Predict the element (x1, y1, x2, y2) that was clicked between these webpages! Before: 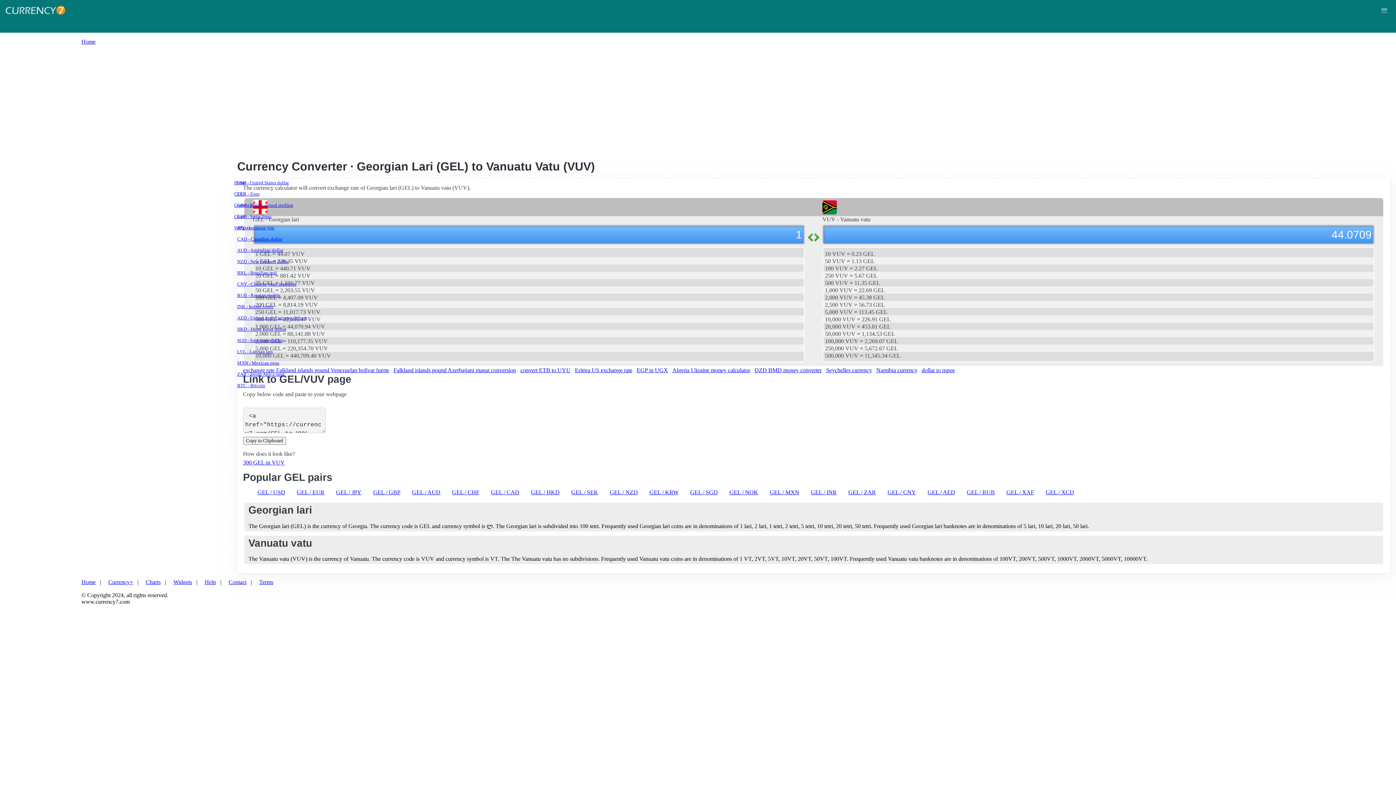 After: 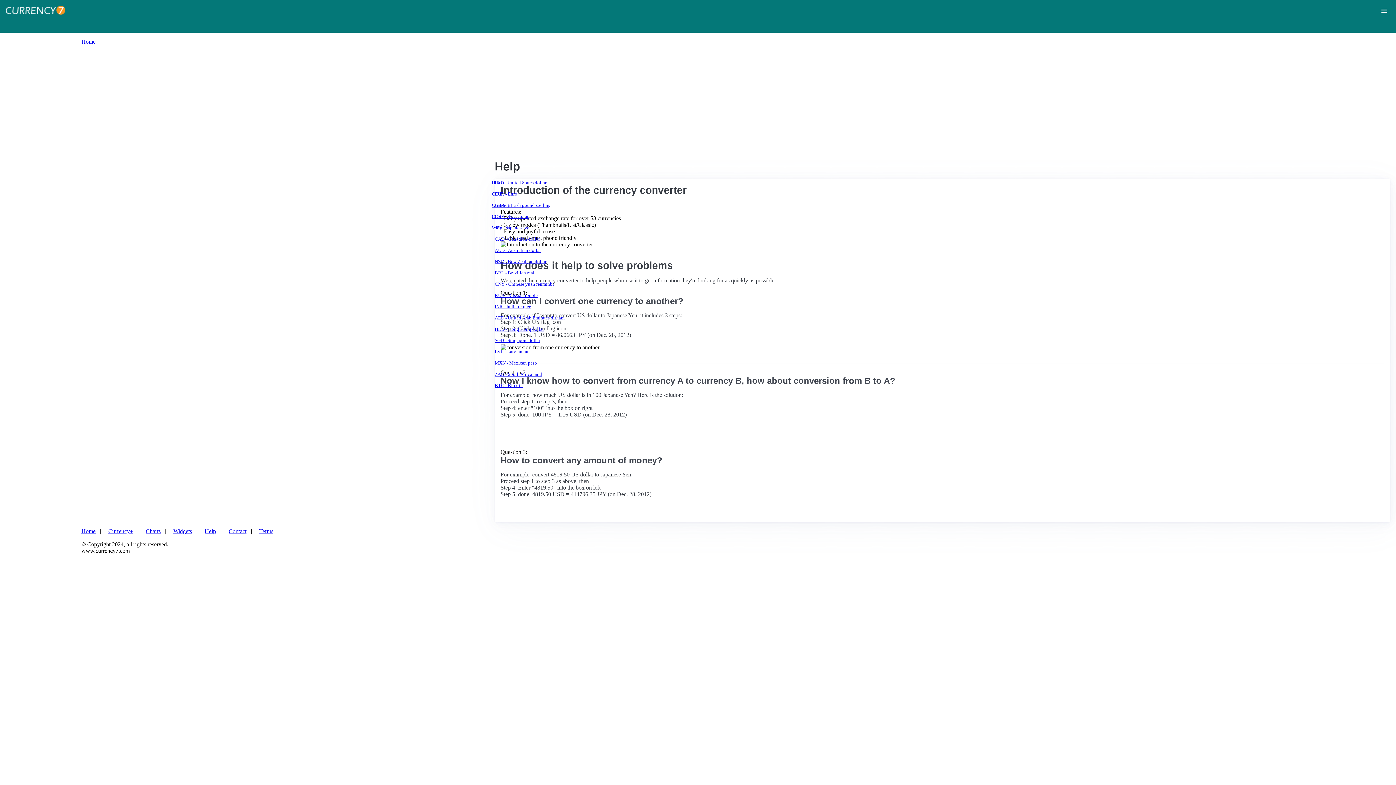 Action: label: Help bbox: (204, 579, 216, 585)